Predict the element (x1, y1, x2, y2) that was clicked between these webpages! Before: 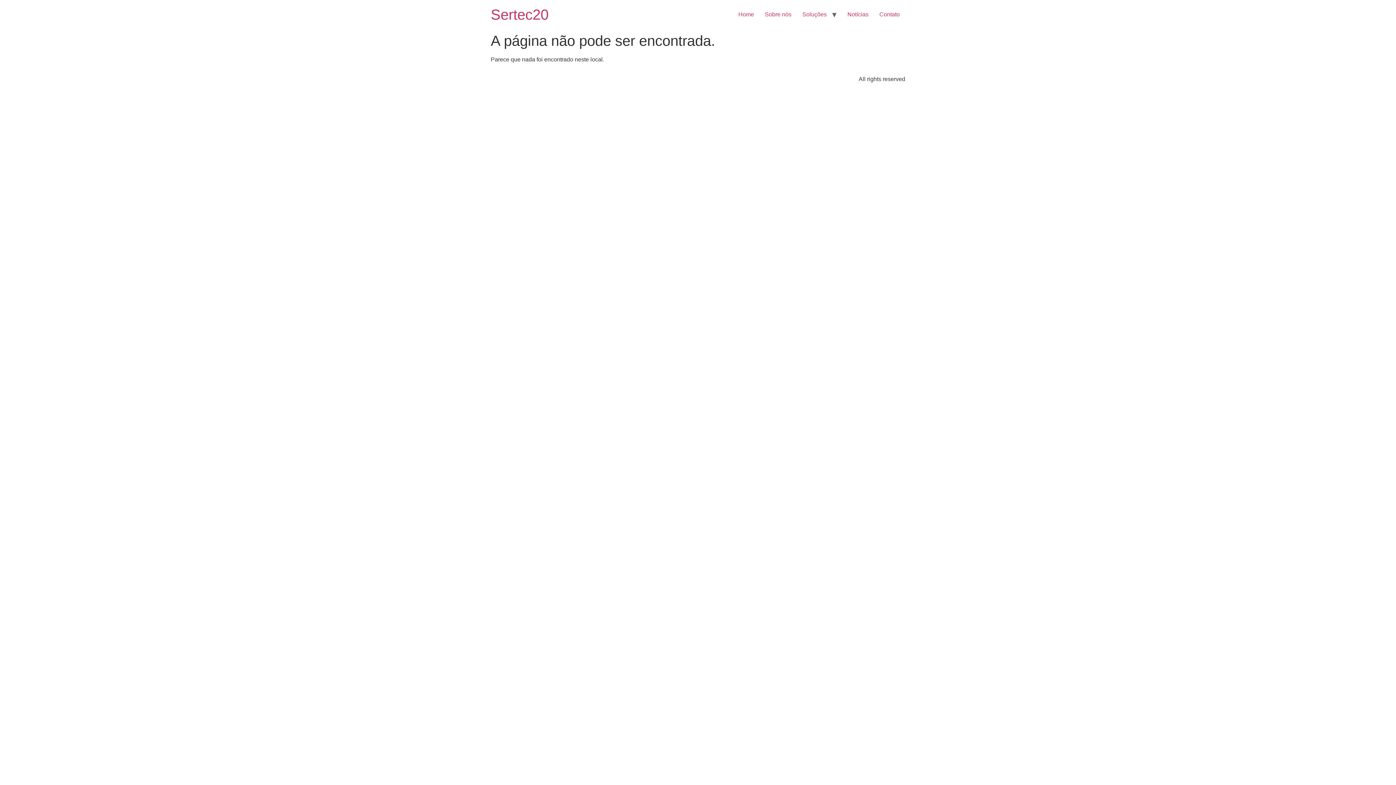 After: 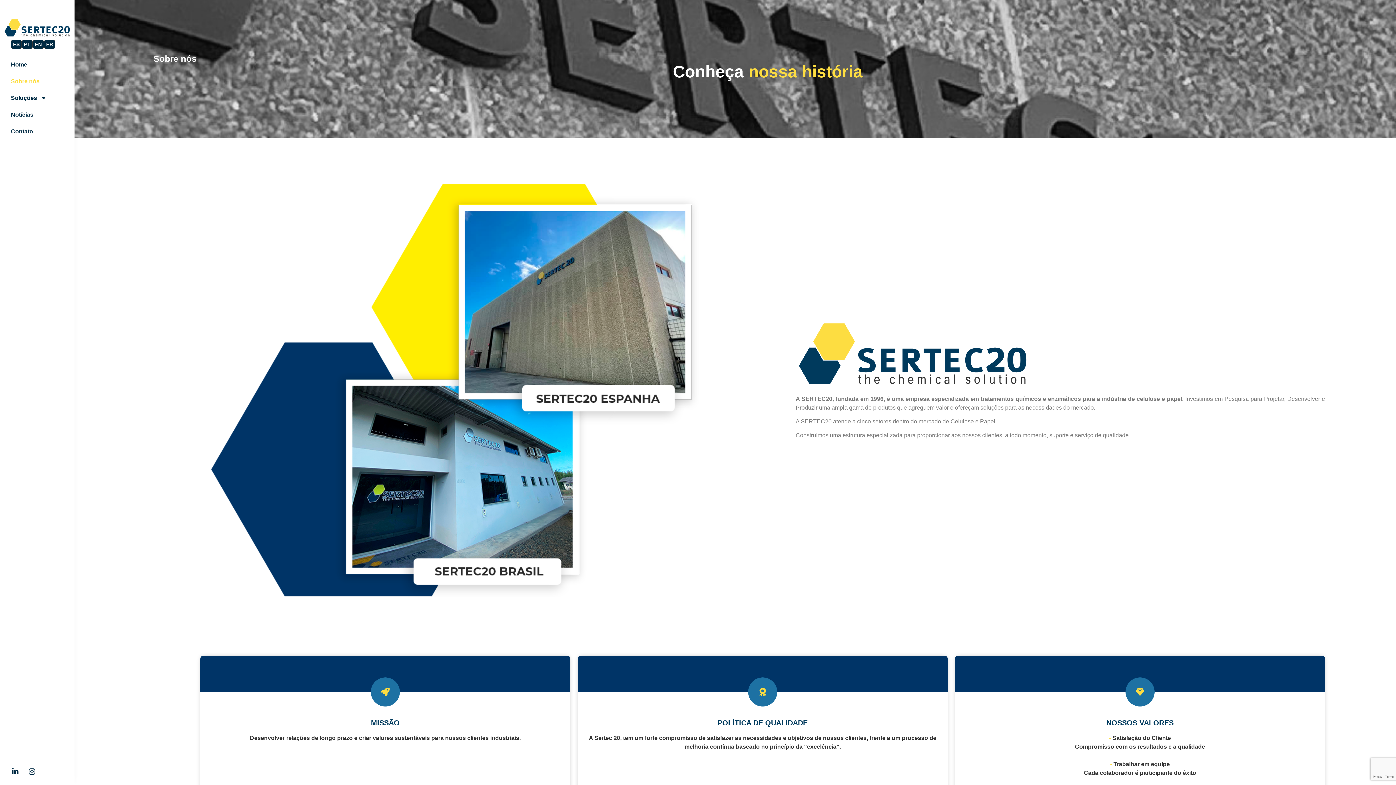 Action: label: Sobre nós bbox: (759, 7, 797, 21)